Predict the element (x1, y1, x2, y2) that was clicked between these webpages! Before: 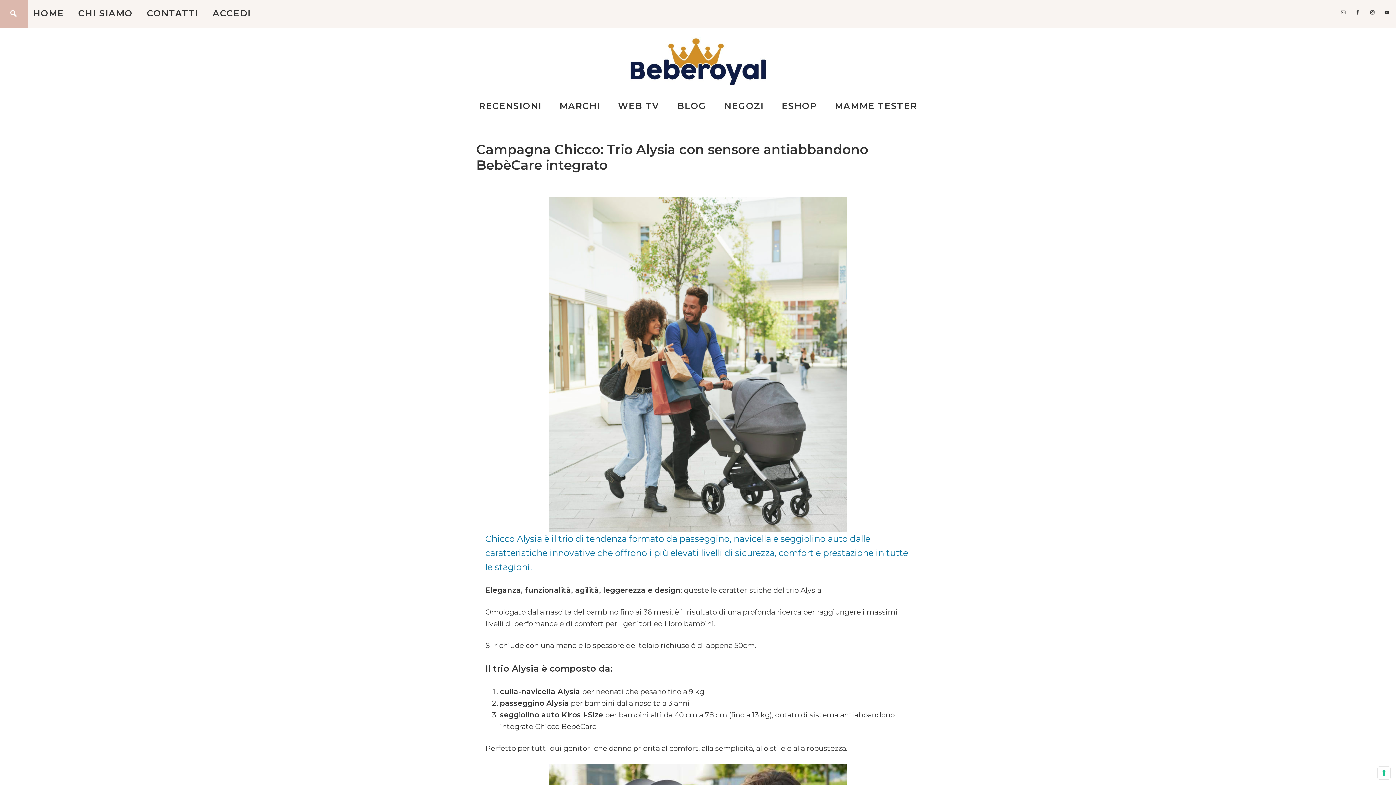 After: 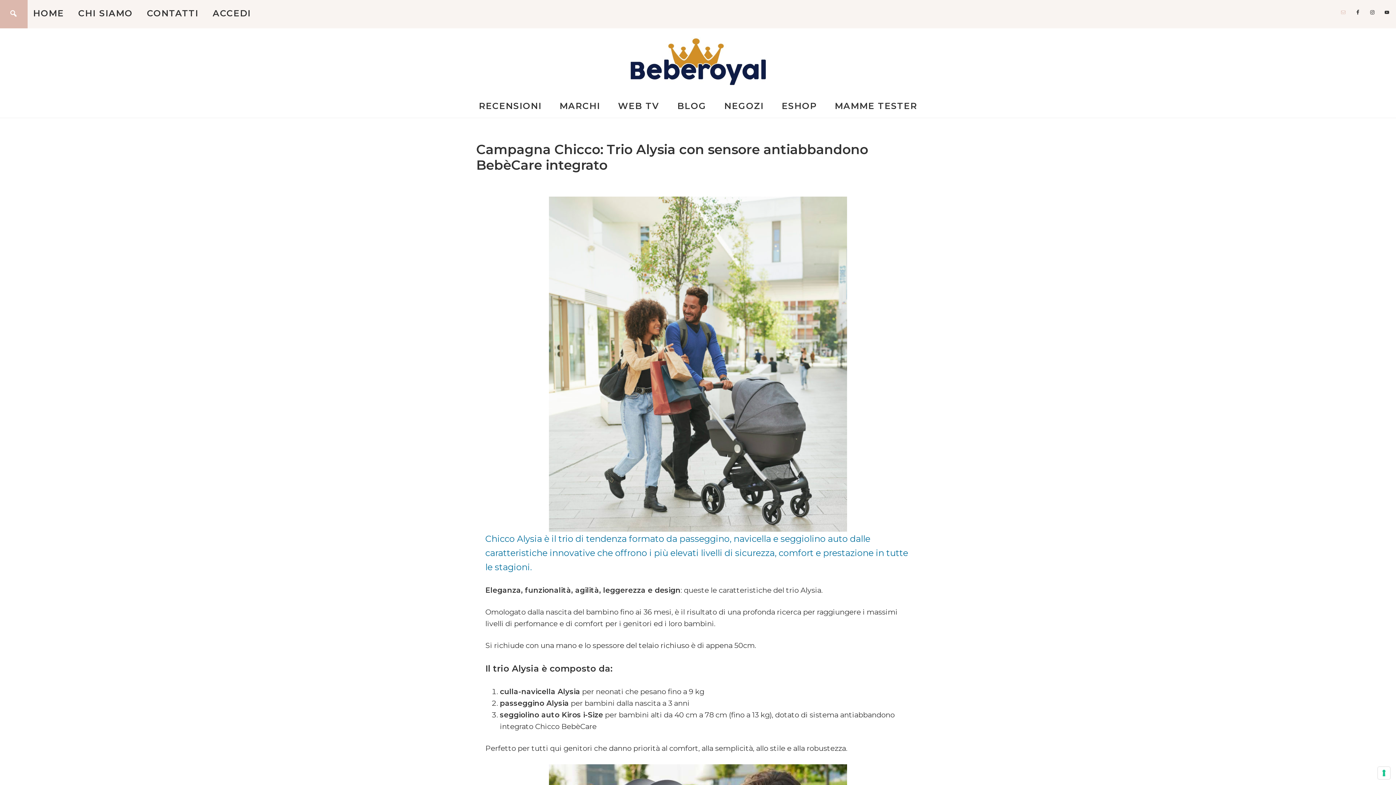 Action: bbox: (1338, 6, 1348, 17)